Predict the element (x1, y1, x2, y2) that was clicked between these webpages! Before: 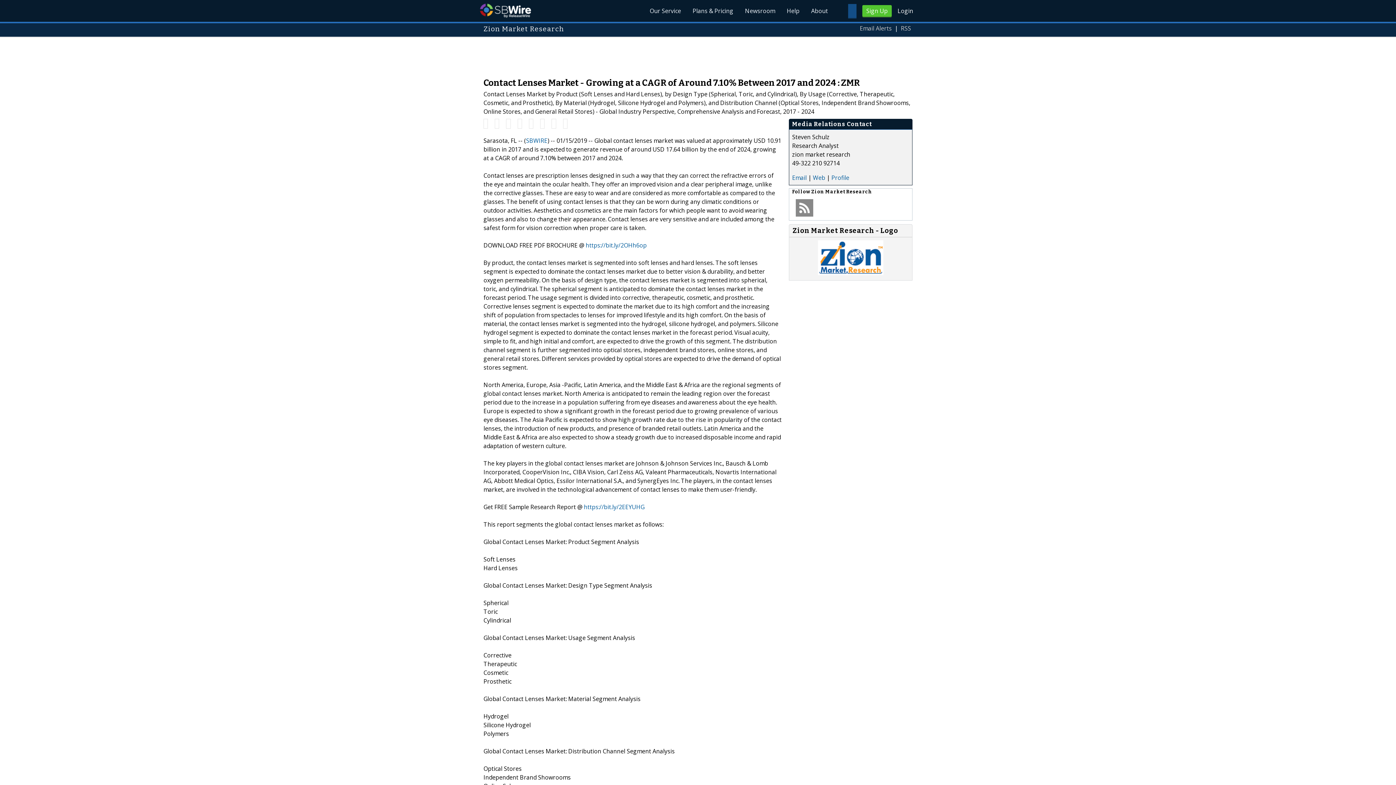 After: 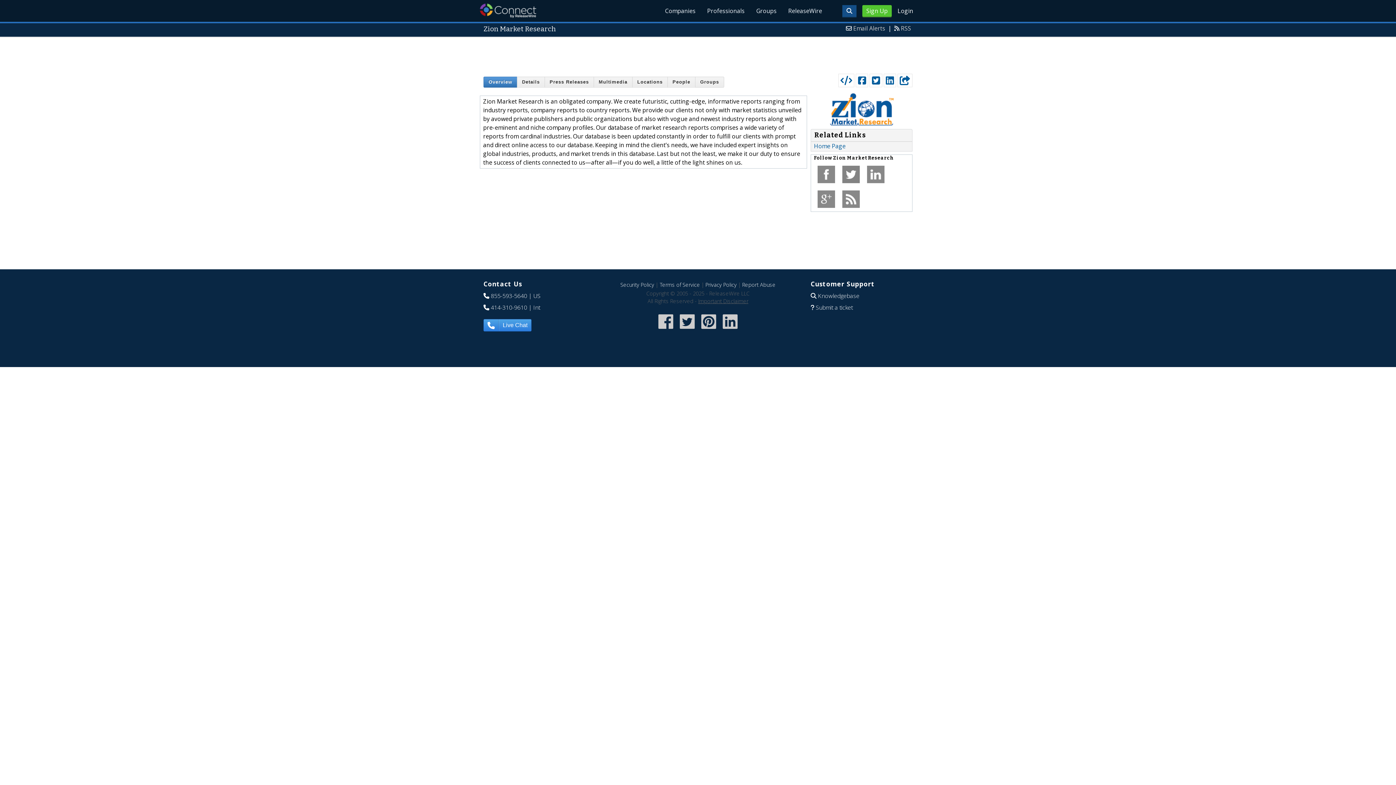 Action: bbox: (831, 173, 849, 181) label: Profile